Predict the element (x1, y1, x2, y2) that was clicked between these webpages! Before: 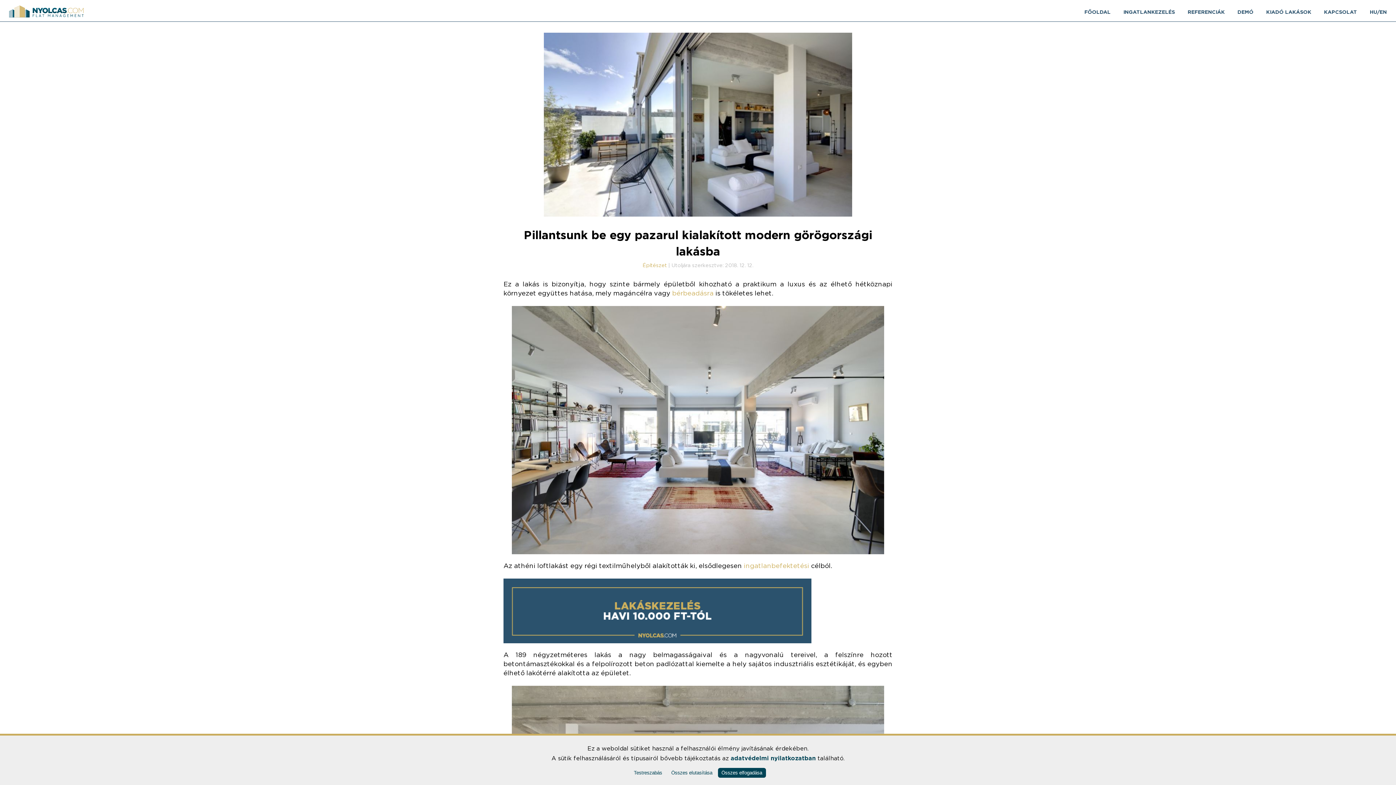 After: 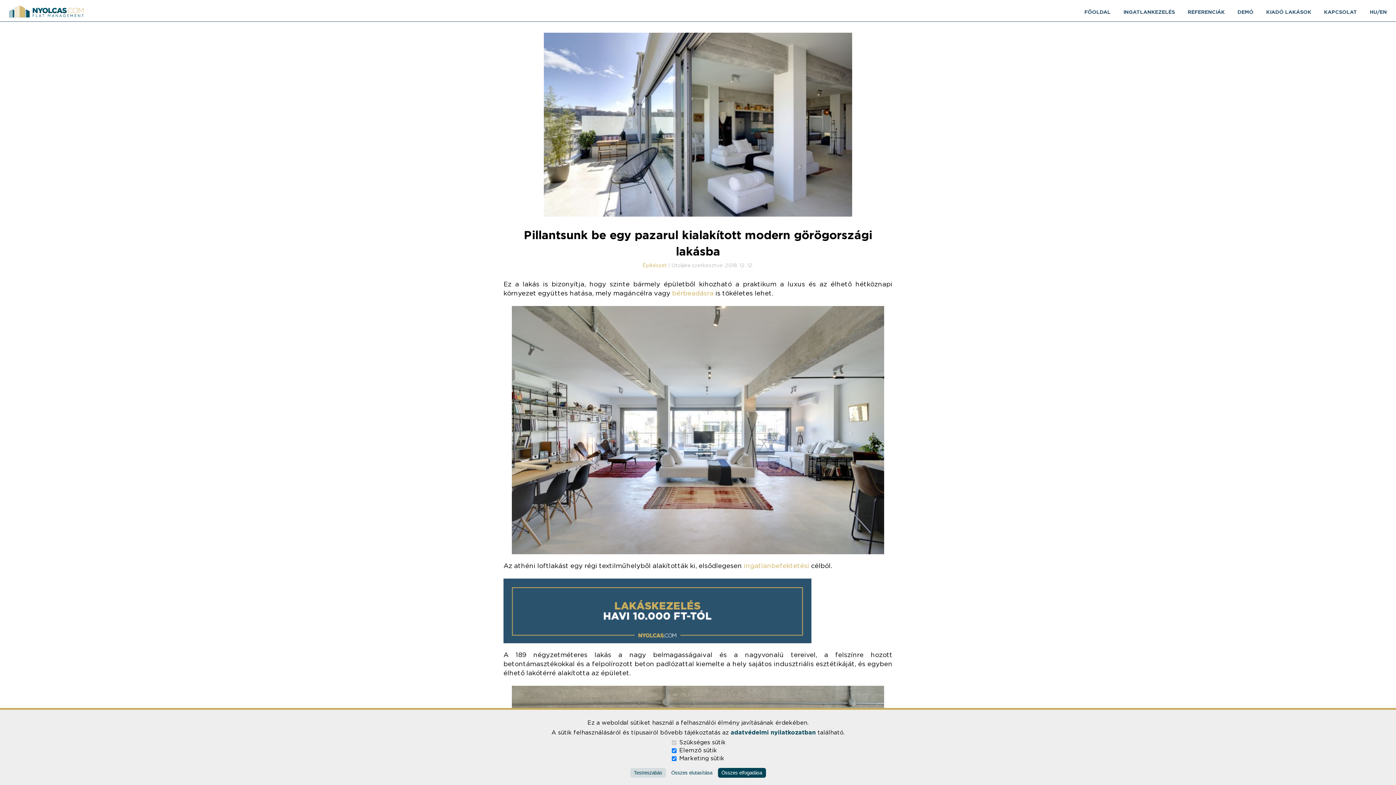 Action: bbox: (630, 768, 666, 778) label: Testreszabás